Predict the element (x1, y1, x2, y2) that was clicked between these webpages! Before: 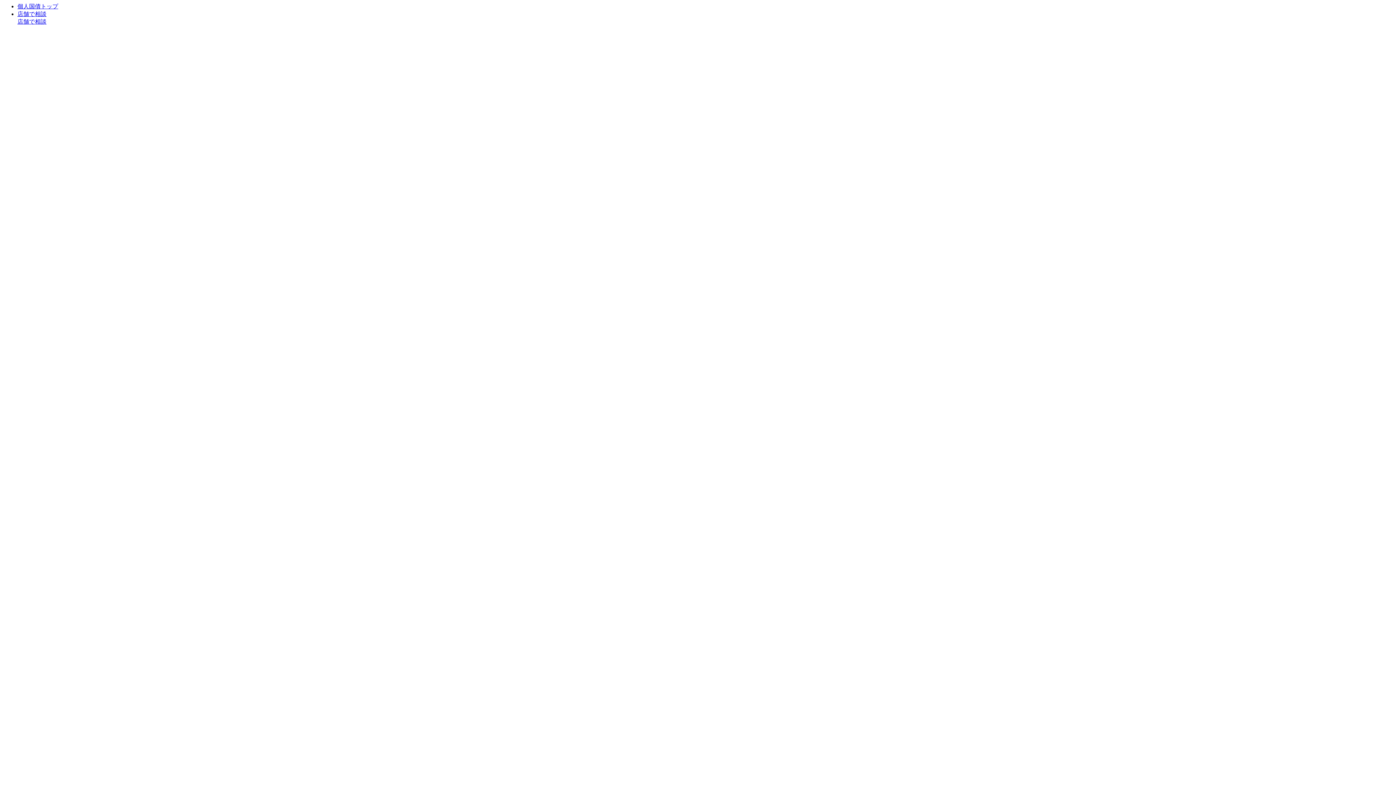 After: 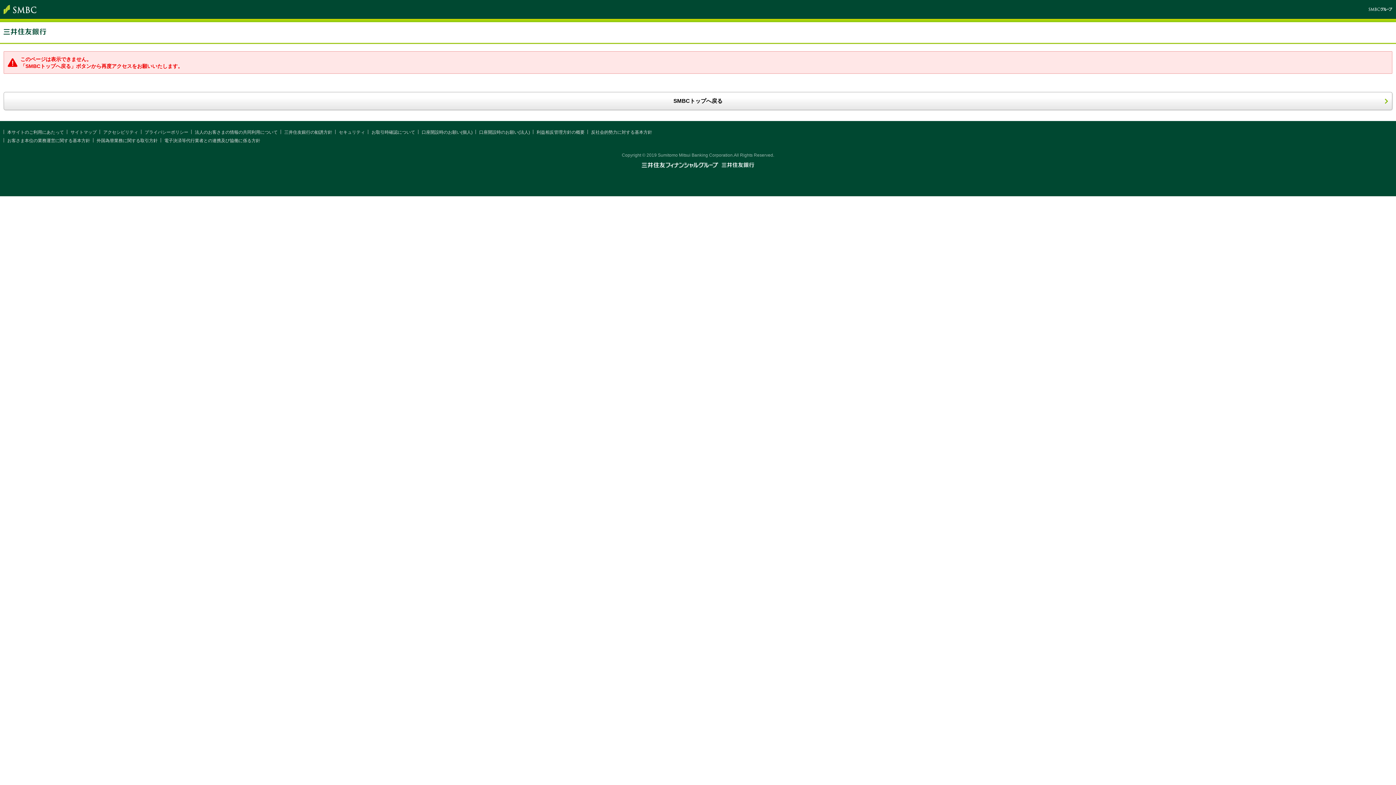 Action: label: 店舗で相談 bbox: (17, 10, 46, 17)